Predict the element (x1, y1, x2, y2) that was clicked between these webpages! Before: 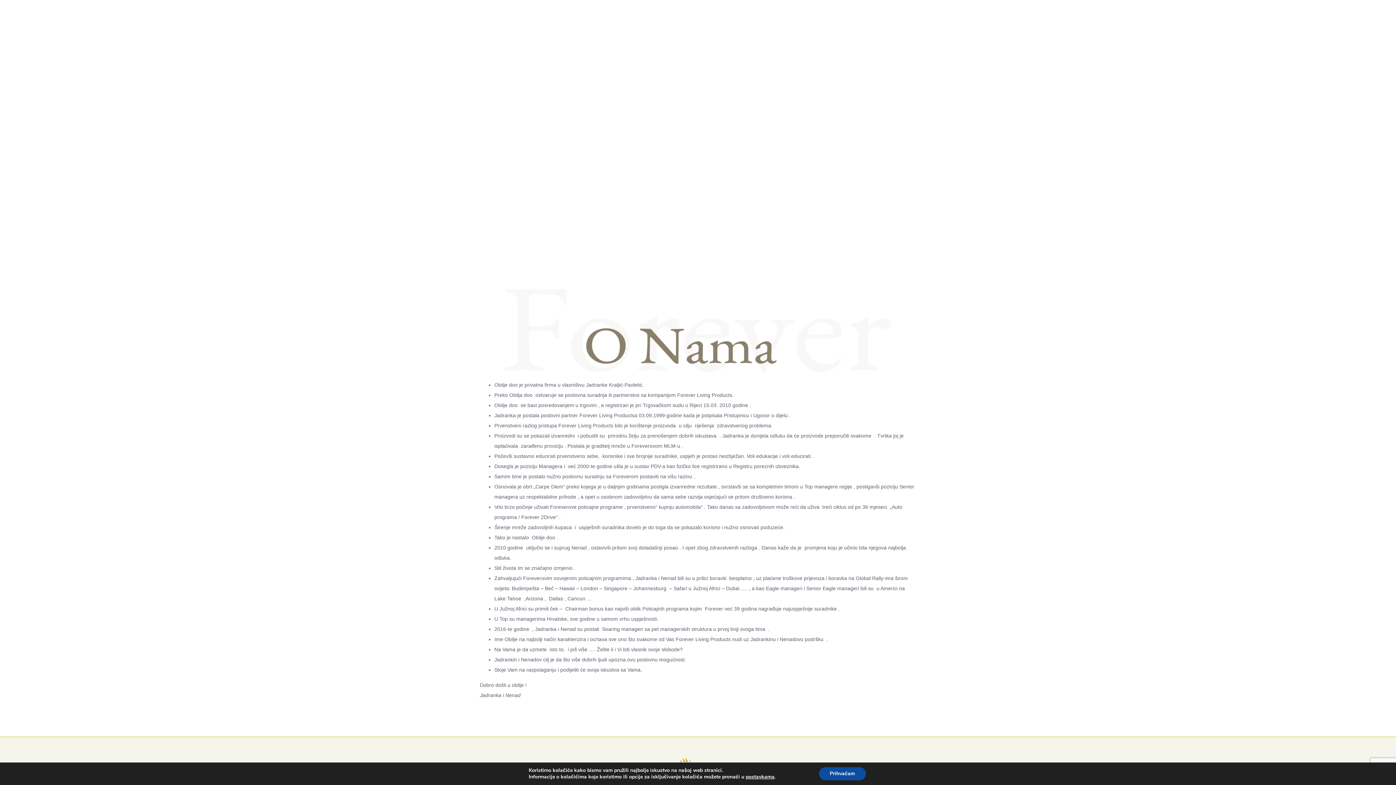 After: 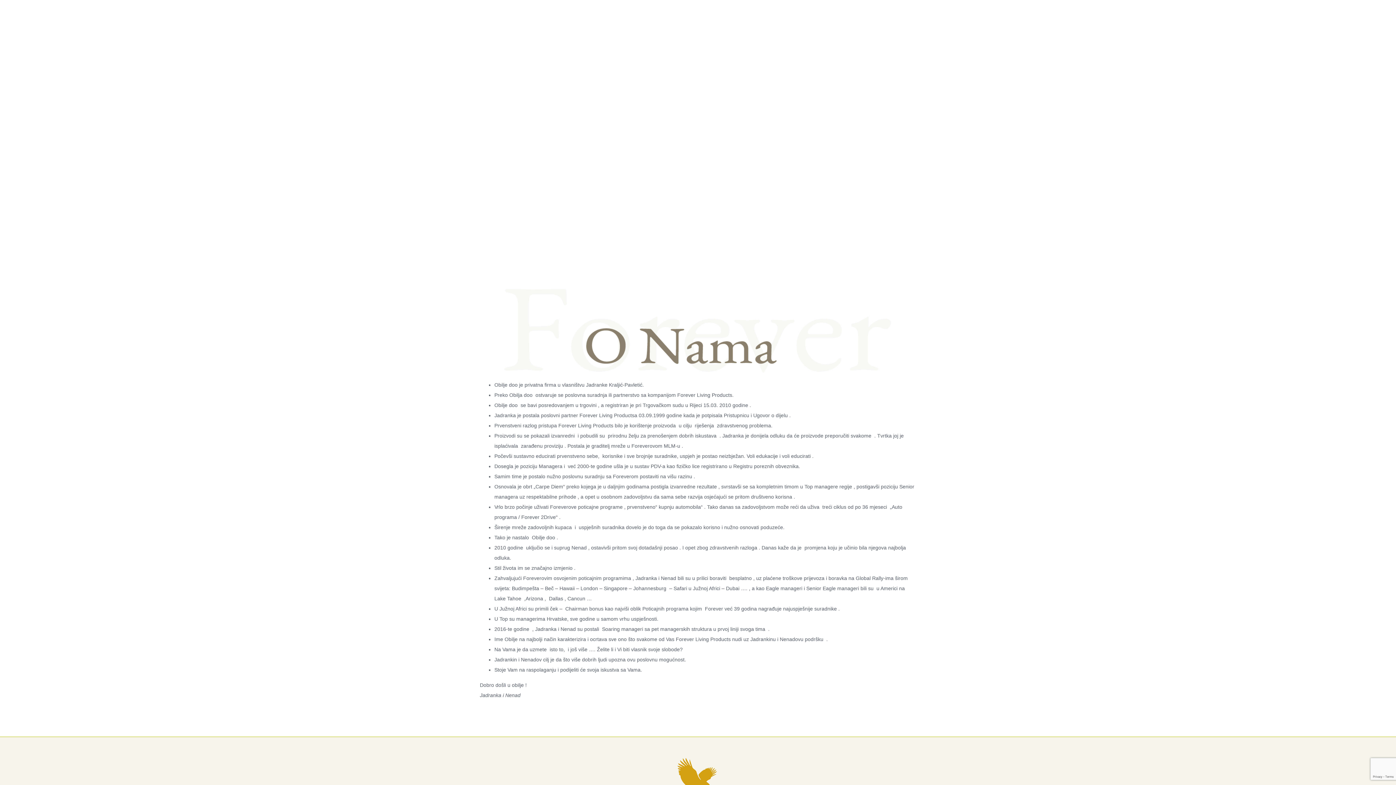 Action: bbox: (819, 767, 866, 780) label: Prihvaćam